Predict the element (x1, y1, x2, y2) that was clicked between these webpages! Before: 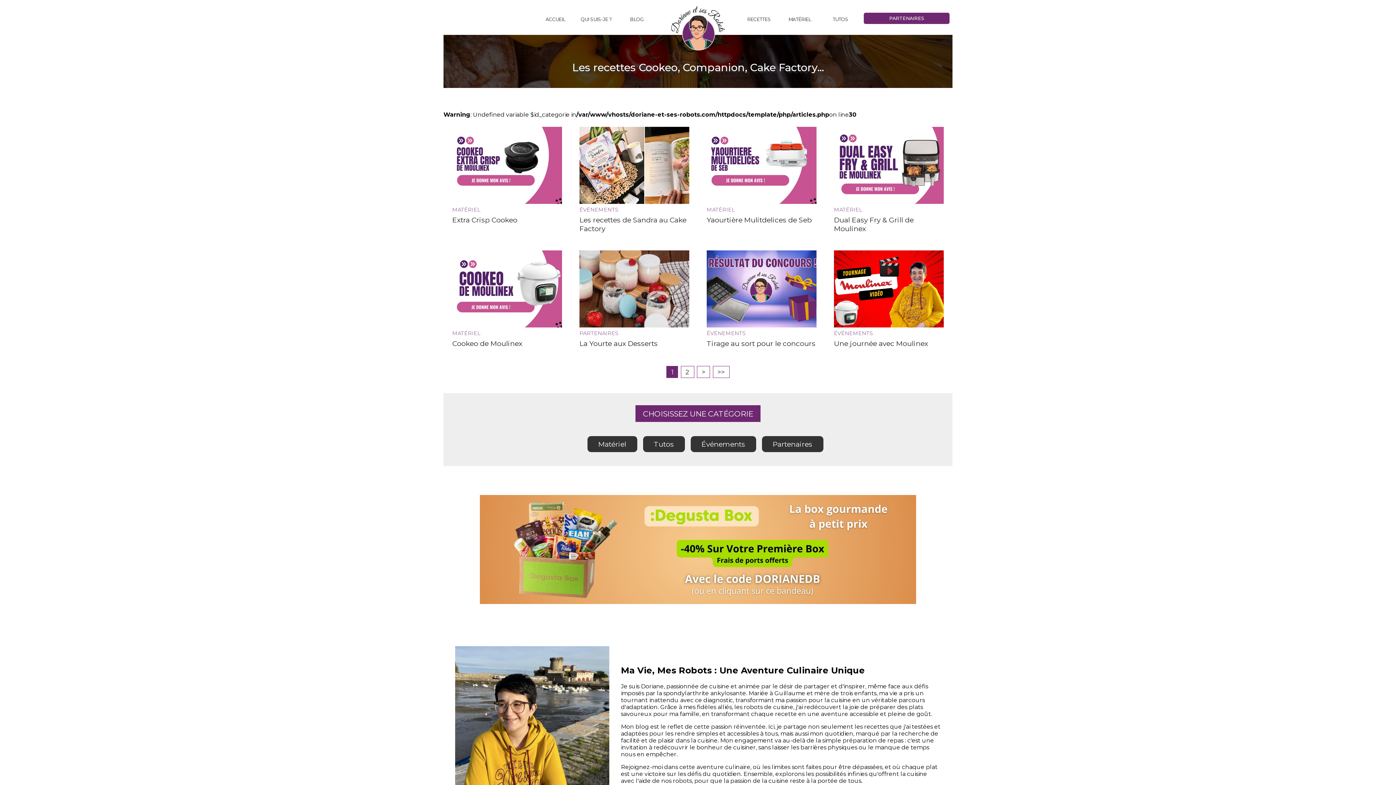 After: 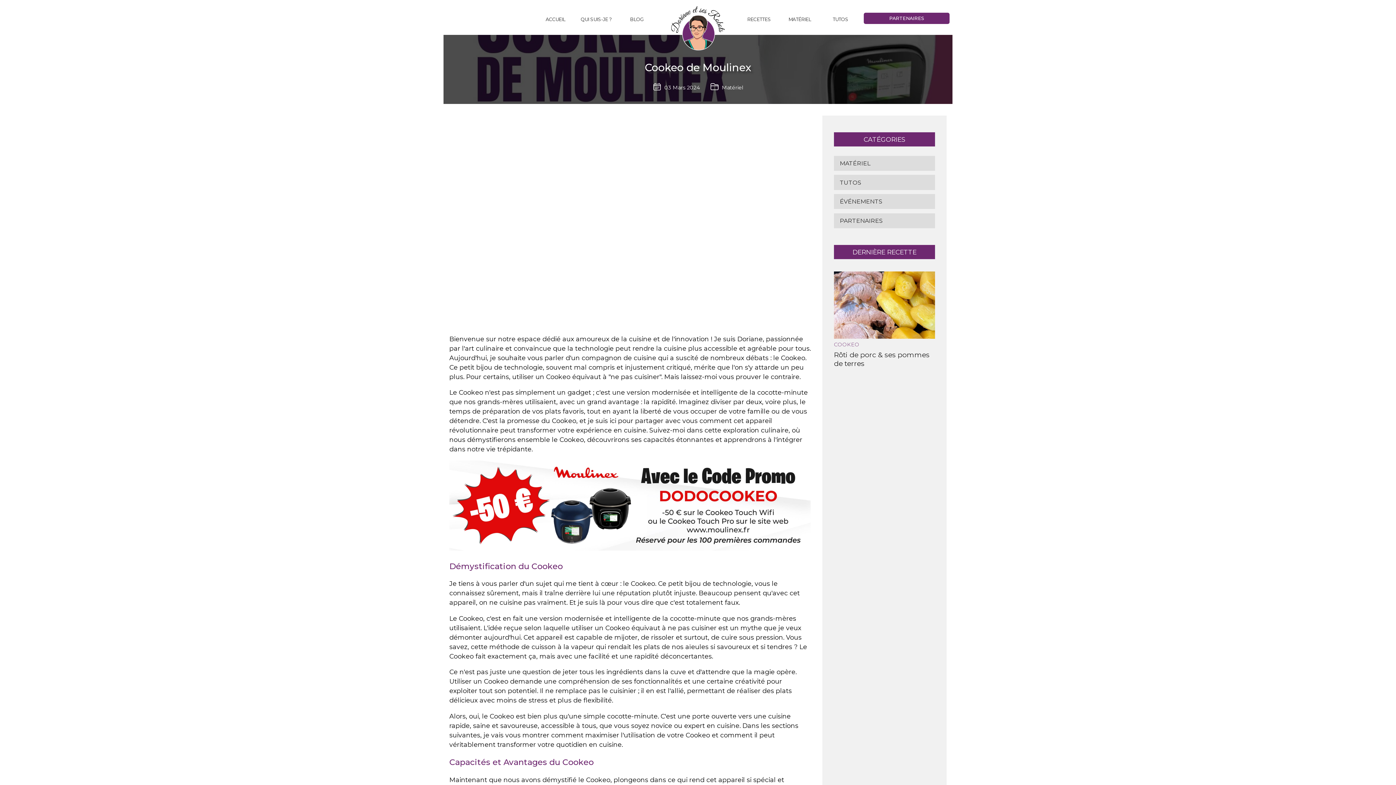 Action: bbox: (443, 241, 570, 356) label: MATÉRIEL
Cookeo de Moulinex